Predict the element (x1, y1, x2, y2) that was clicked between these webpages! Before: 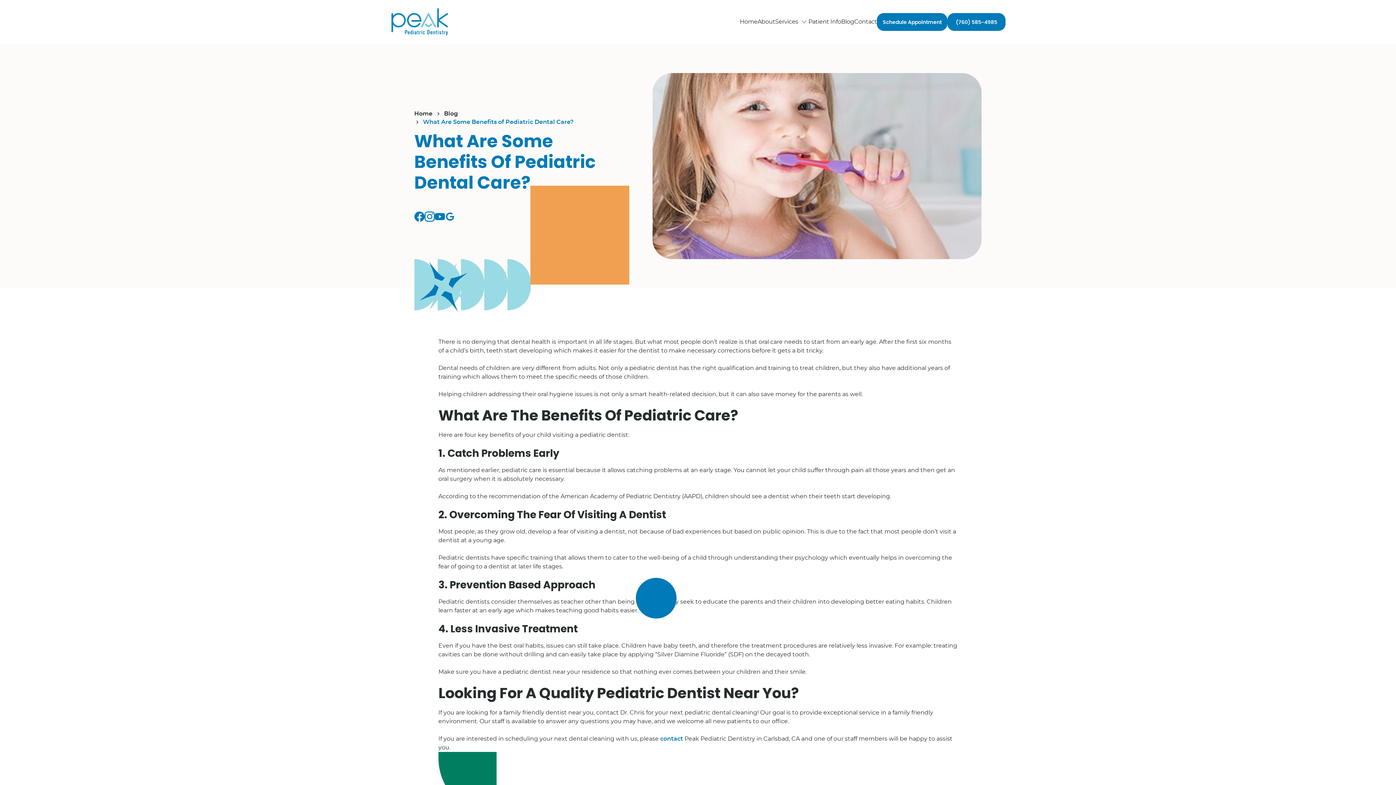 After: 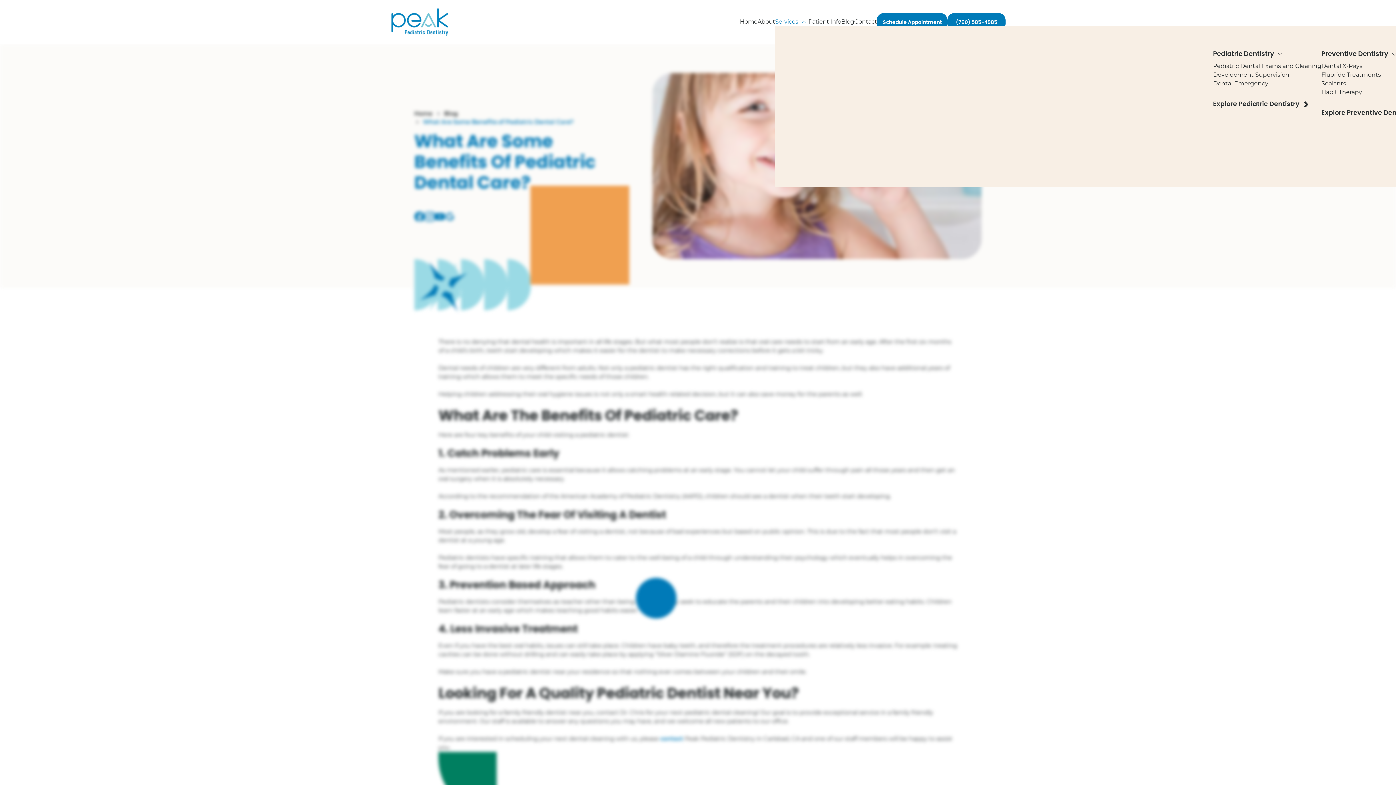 Action: bbox: (775, 17, 808, 26) label: Services